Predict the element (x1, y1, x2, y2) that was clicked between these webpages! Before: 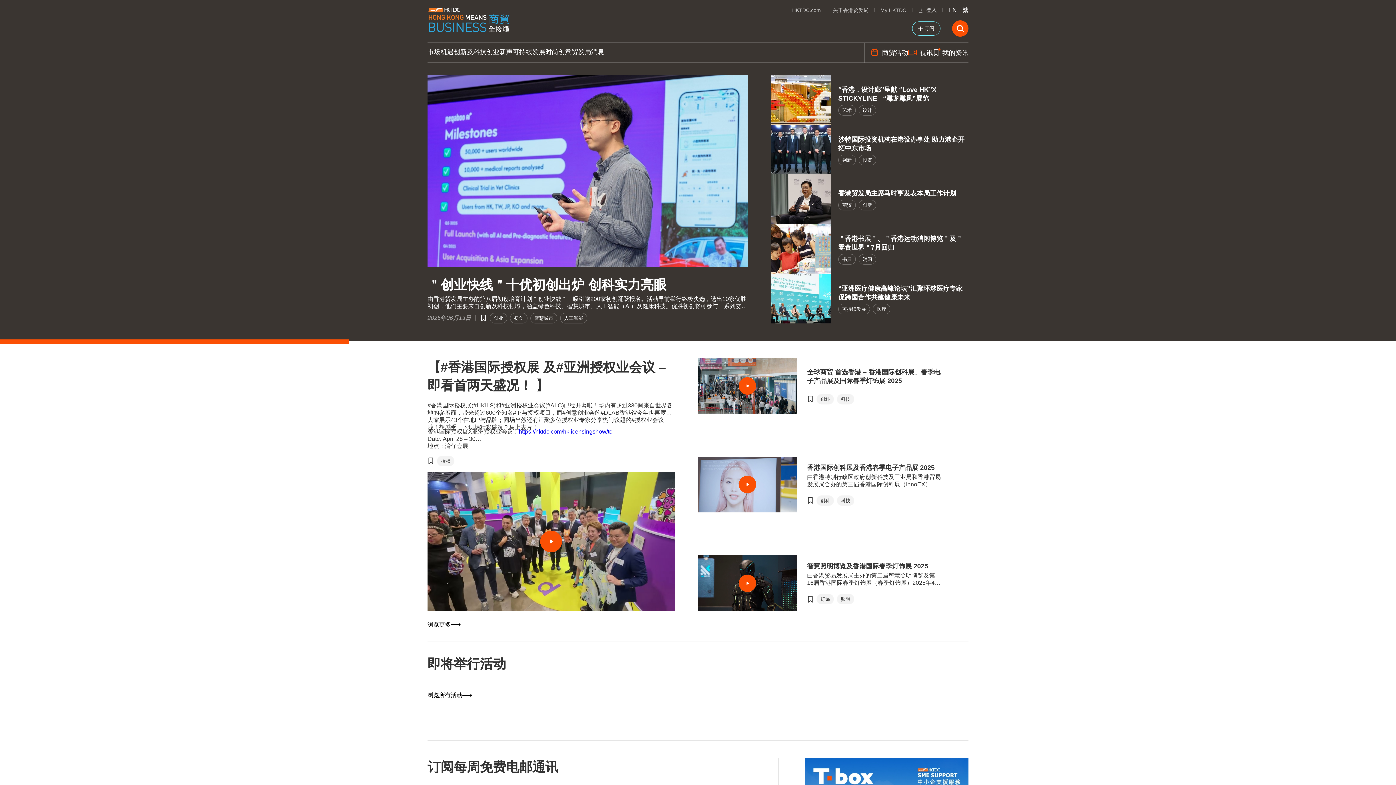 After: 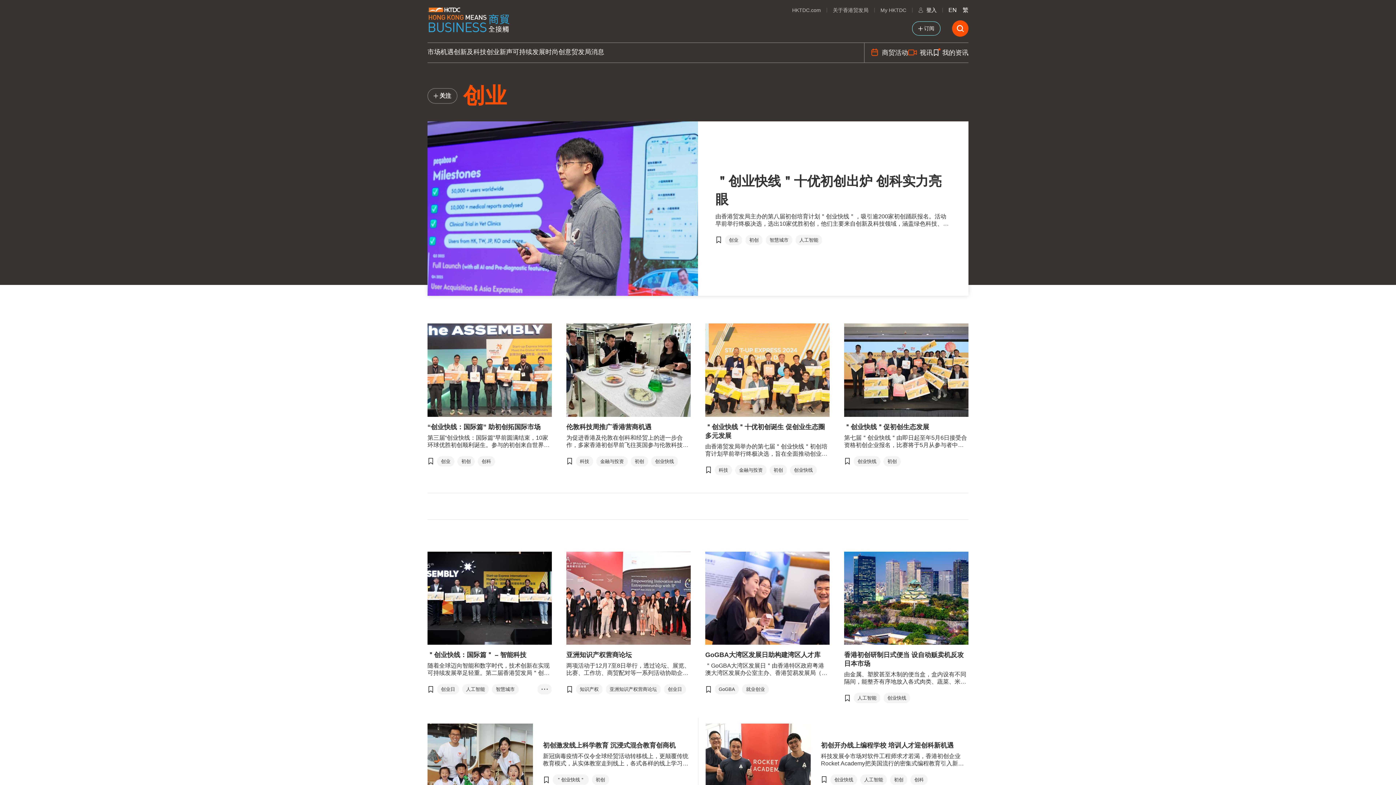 Action: label: 创业 bbox: (489, 312, 507, 323)